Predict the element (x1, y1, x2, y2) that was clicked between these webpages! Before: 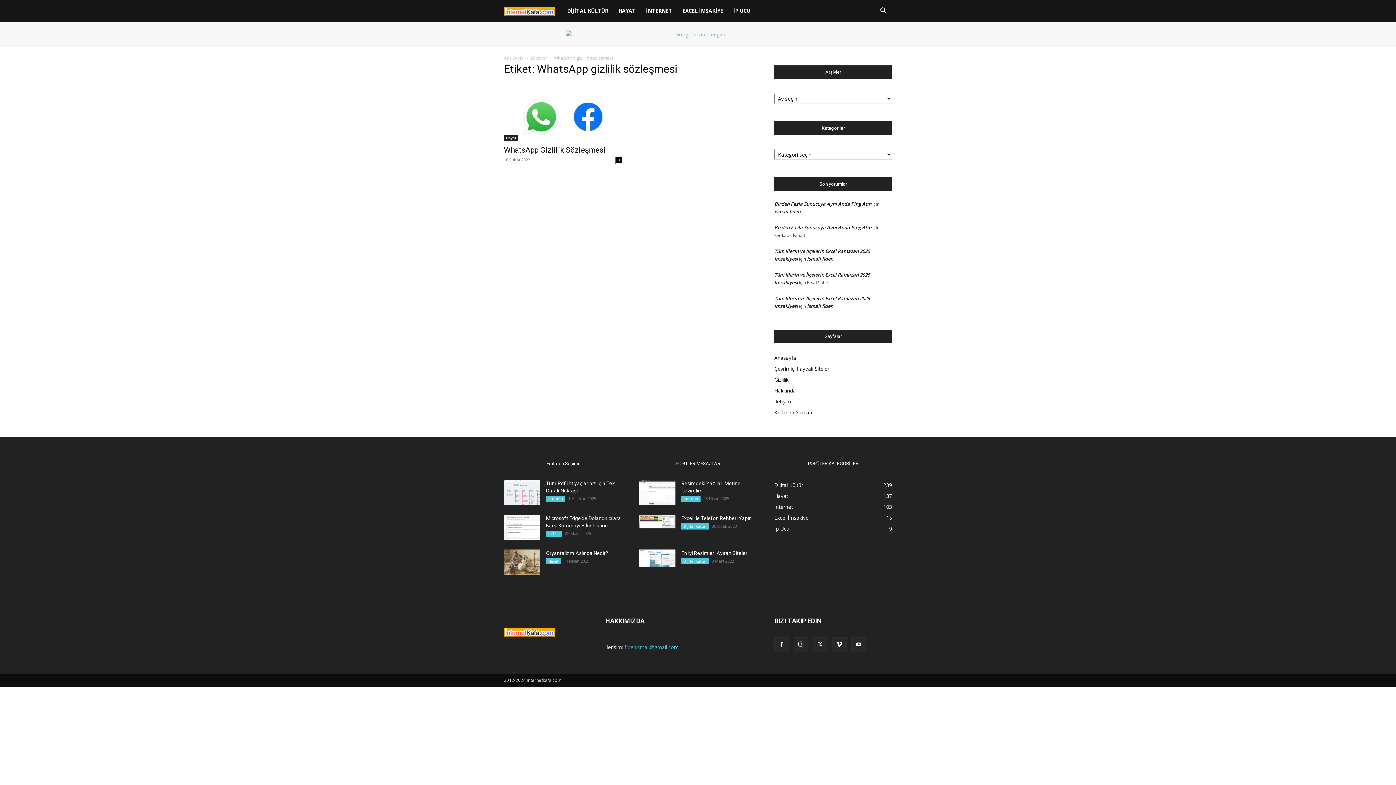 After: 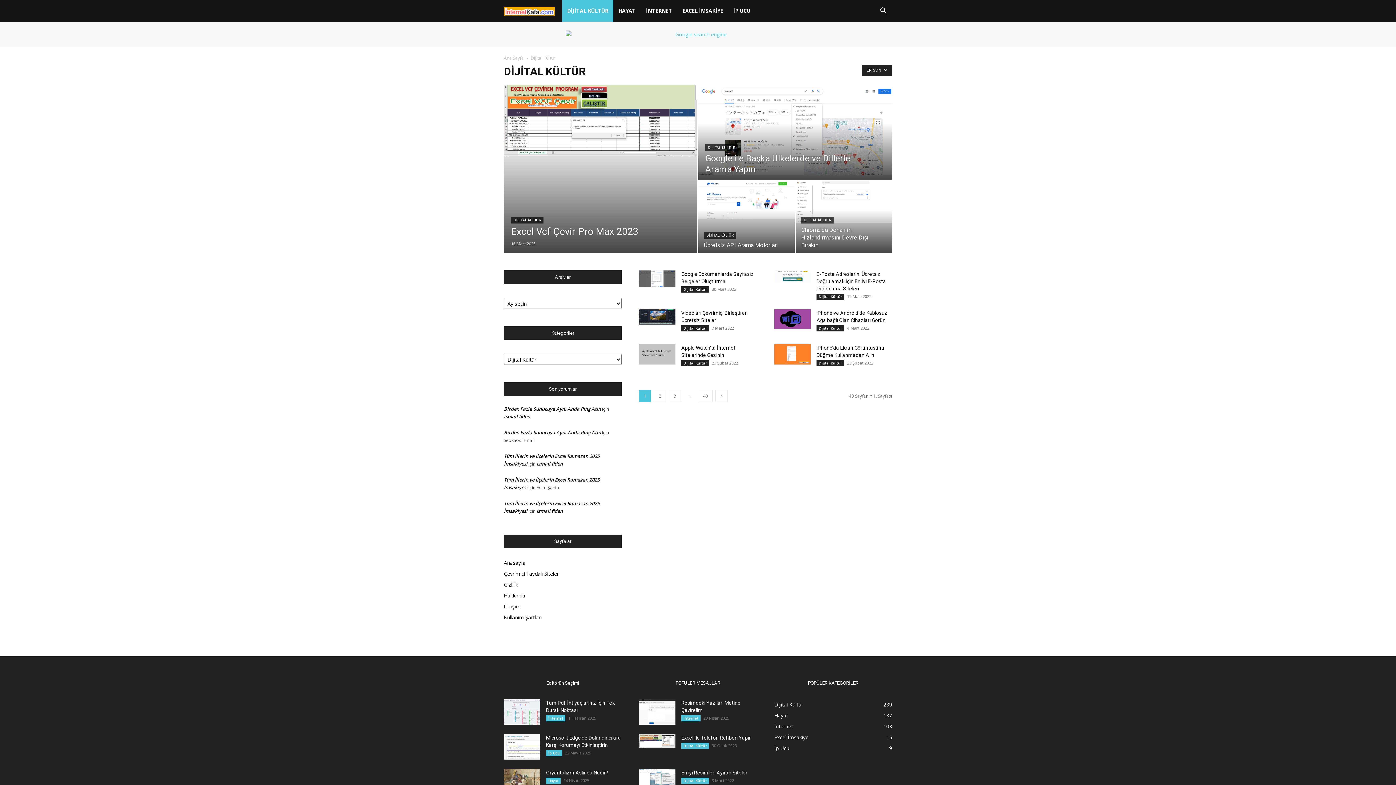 Action: bbox: (562, 0, 613, 21) label: DİJİTAL KÜLTÜR